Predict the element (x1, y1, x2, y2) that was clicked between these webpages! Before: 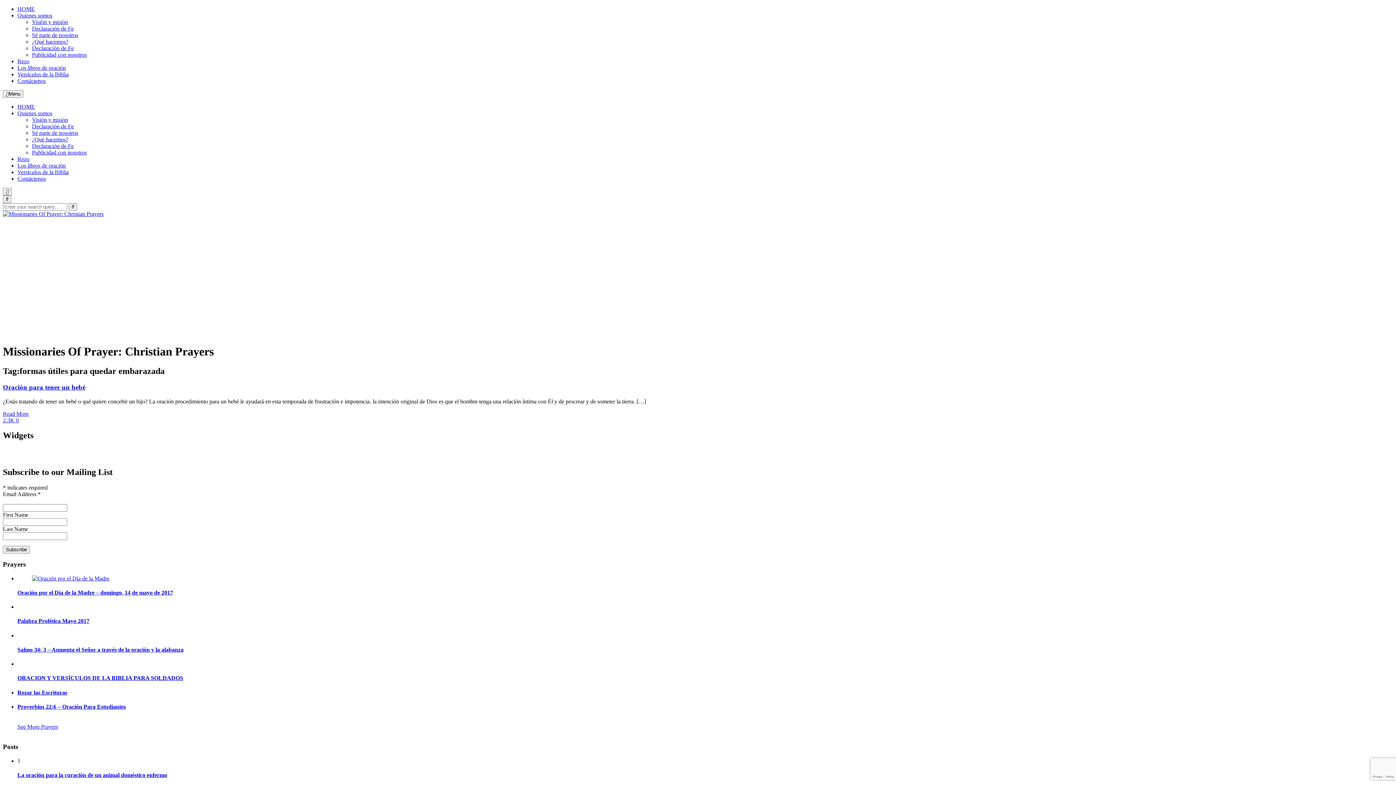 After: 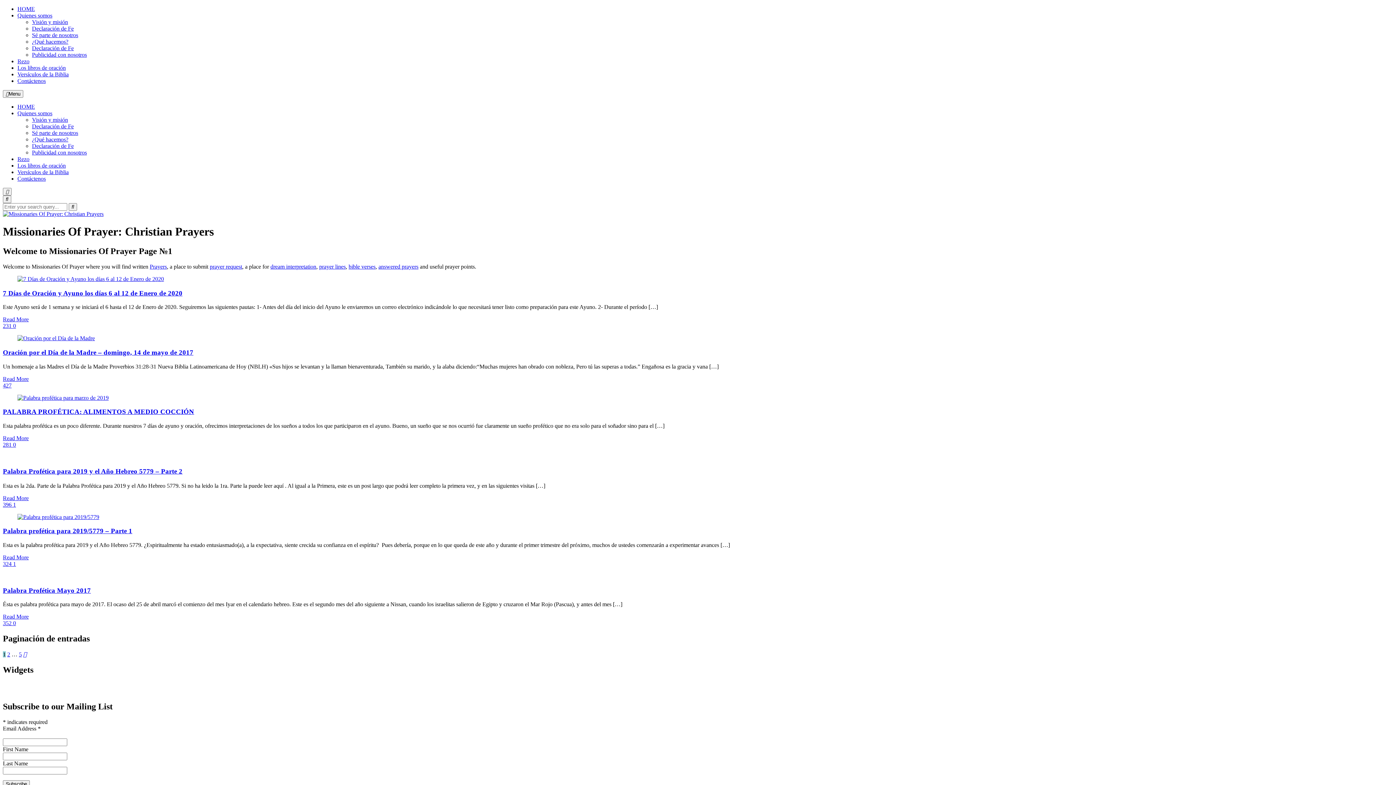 Action: bbox: (68, 203, 77, 210)